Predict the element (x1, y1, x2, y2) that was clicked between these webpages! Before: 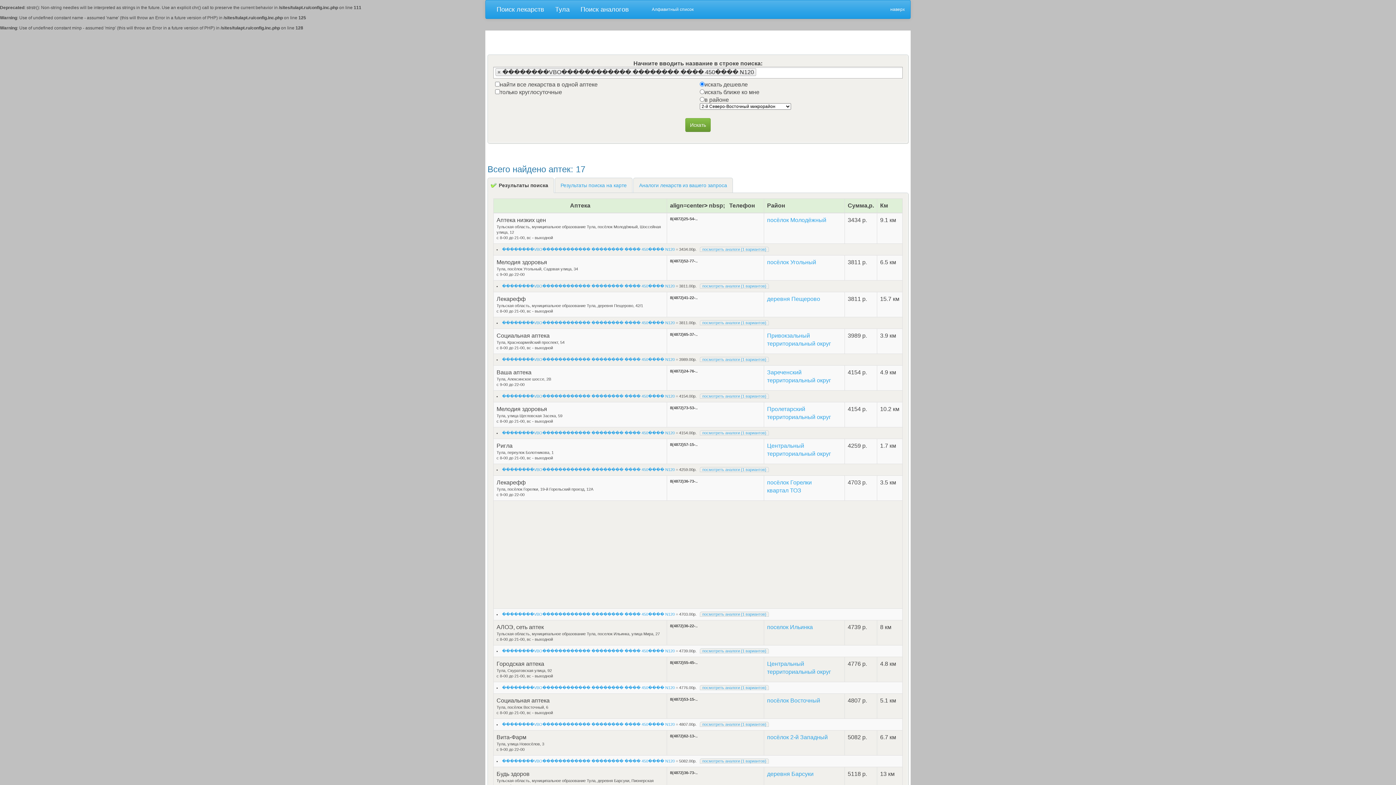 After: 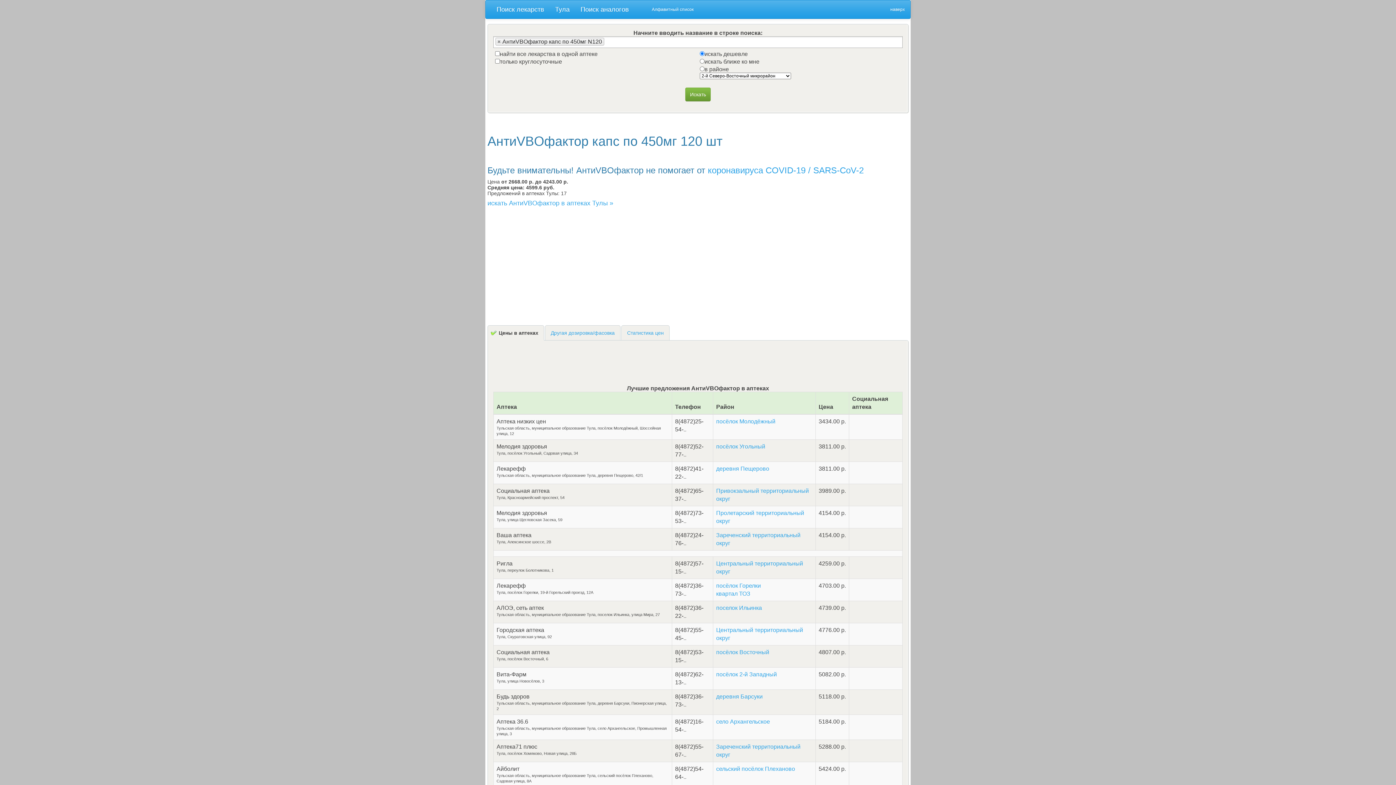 Action: bbox: (502, 394, 674, 398) label: ��������VBO������������ �������� ���� 450���� N120